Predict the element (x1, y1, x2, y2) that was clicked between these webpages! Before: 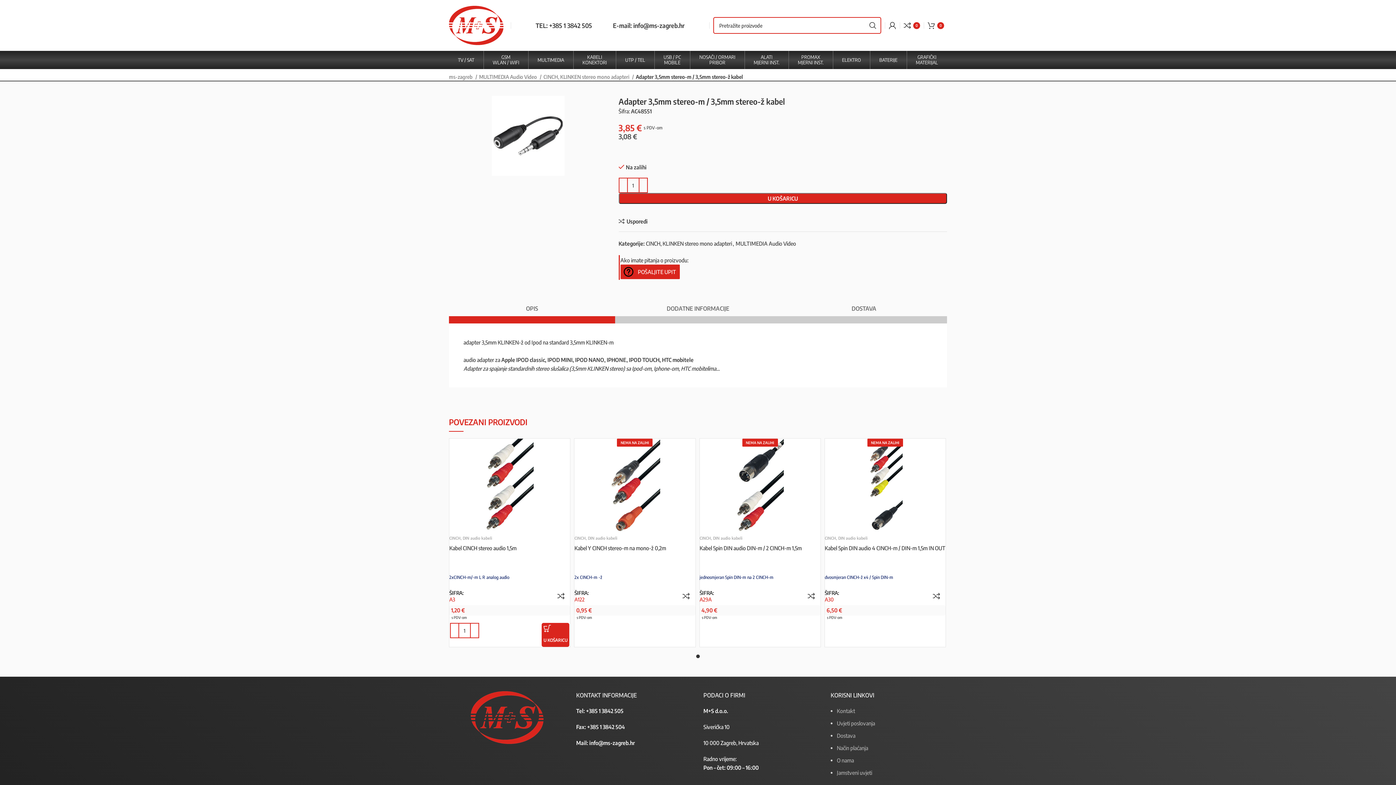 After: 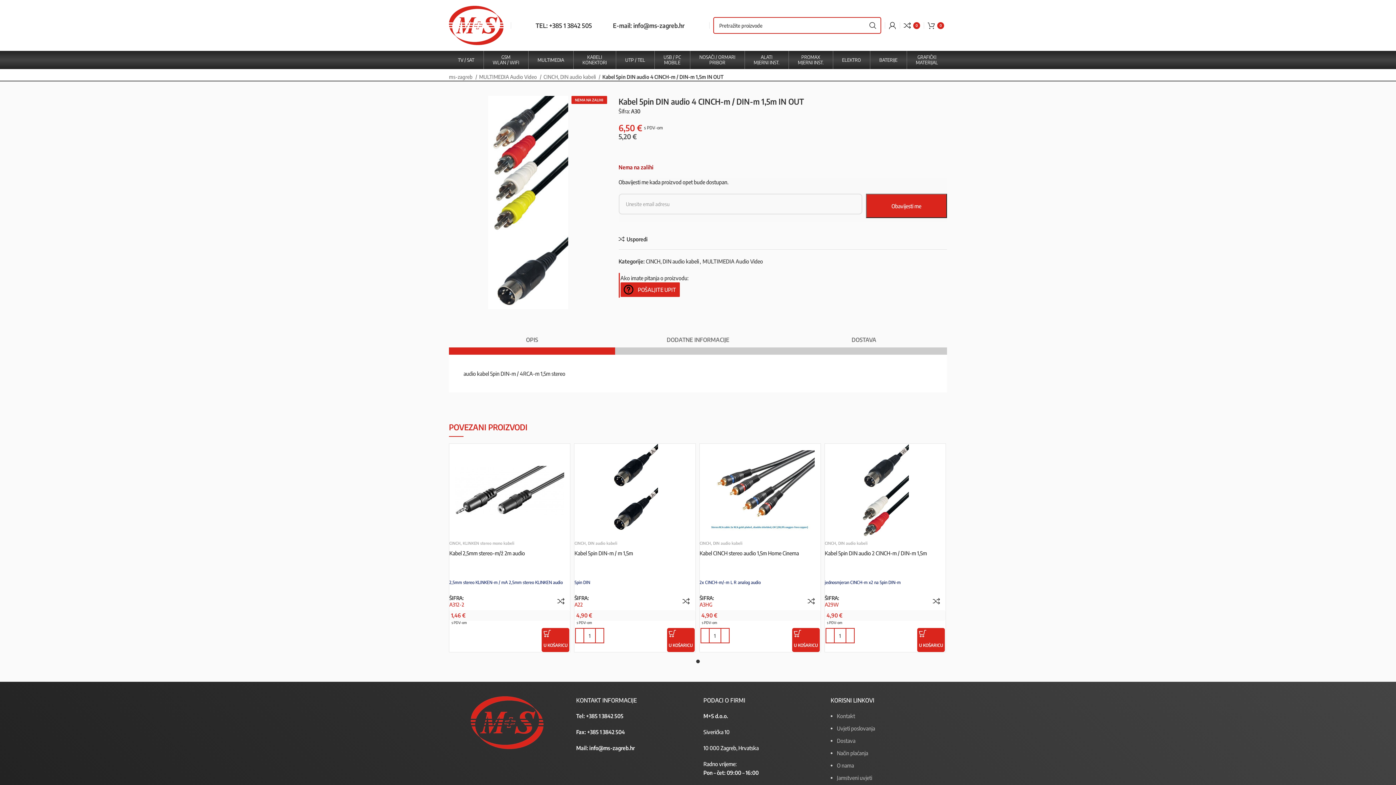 Action: label: Pročitaj više o “Kabel 5pin DIN audio 4 CINCH-m / DIN-m 1,5m  IN OUT” bbox: (825, 623, 945, 647)